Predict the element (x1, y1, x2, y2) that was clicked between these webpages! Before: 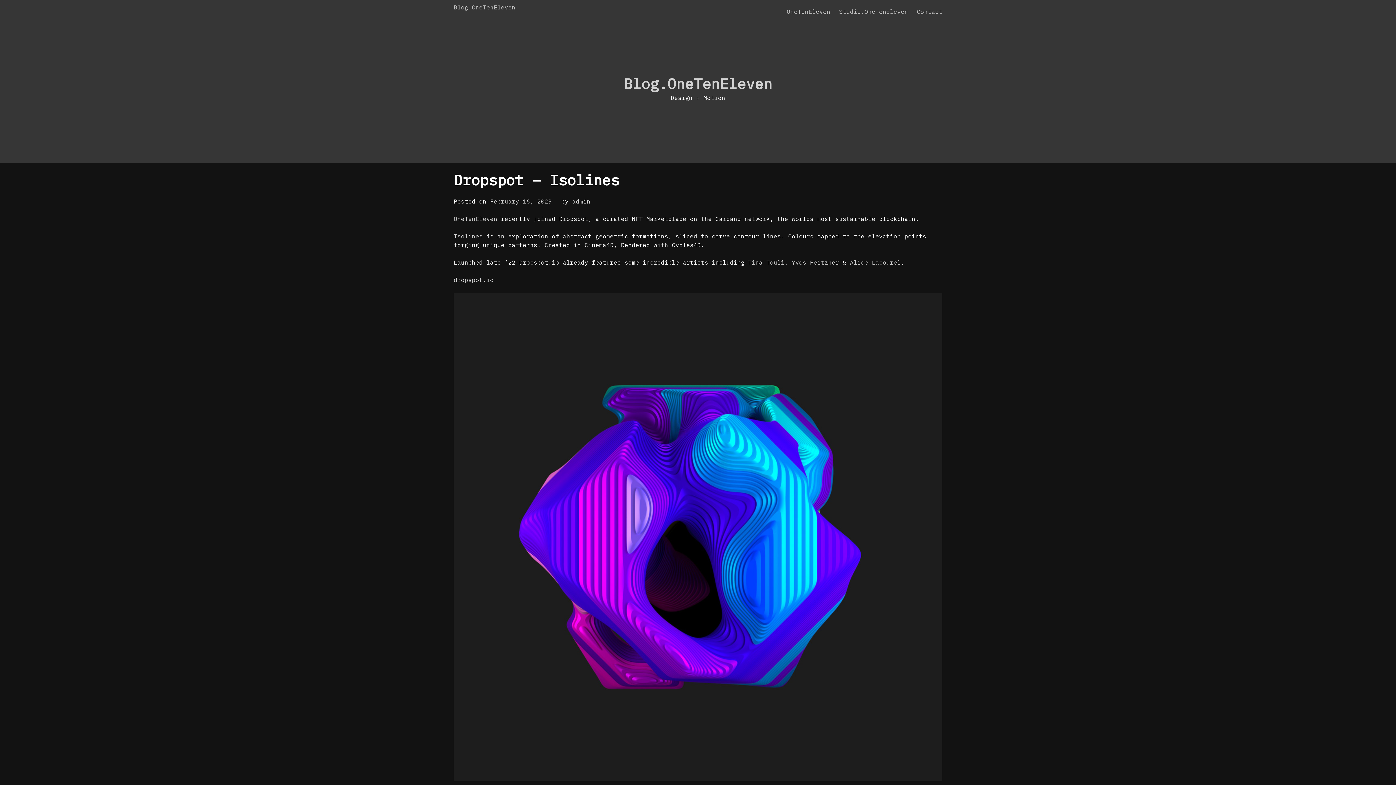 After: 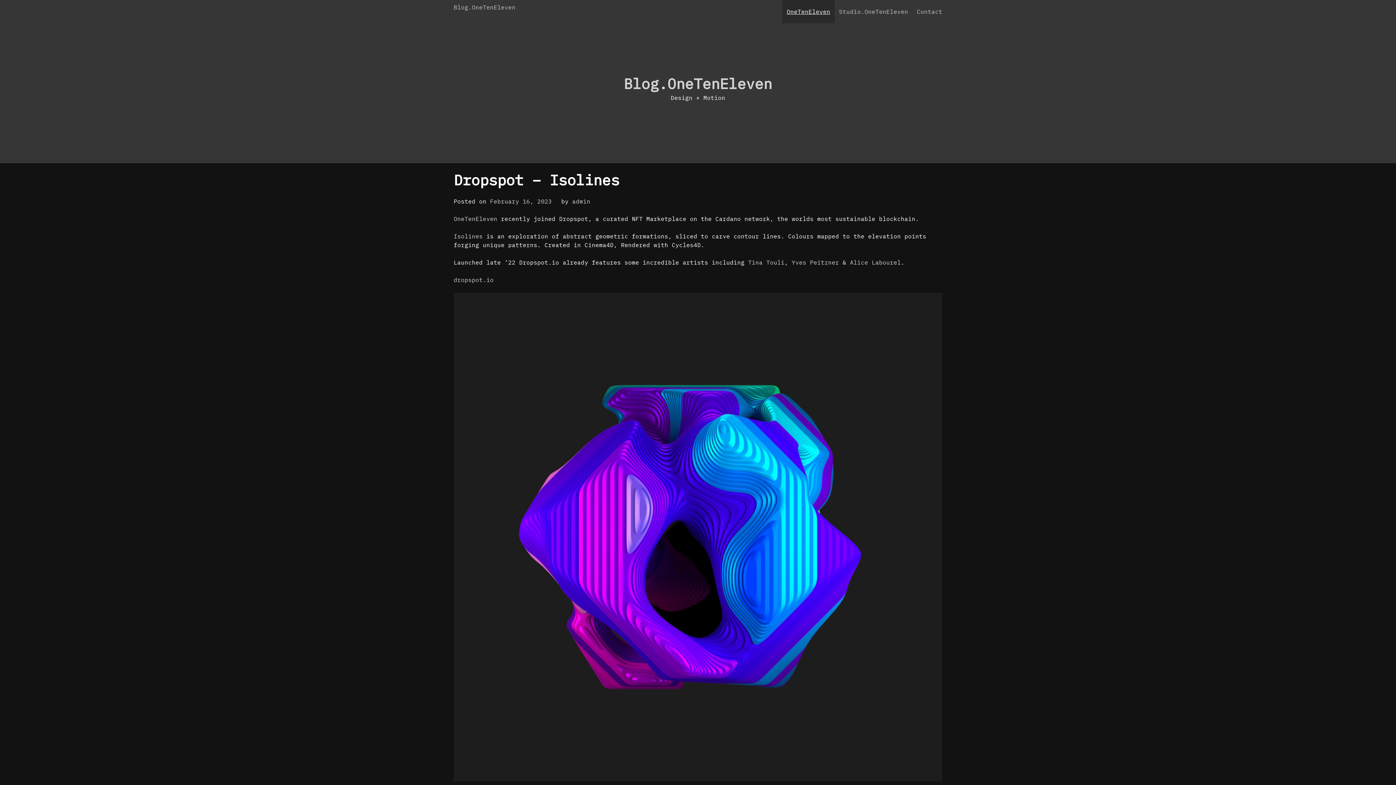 Action: label: OneTenEleven bbox: (782, 0, 834, 23)